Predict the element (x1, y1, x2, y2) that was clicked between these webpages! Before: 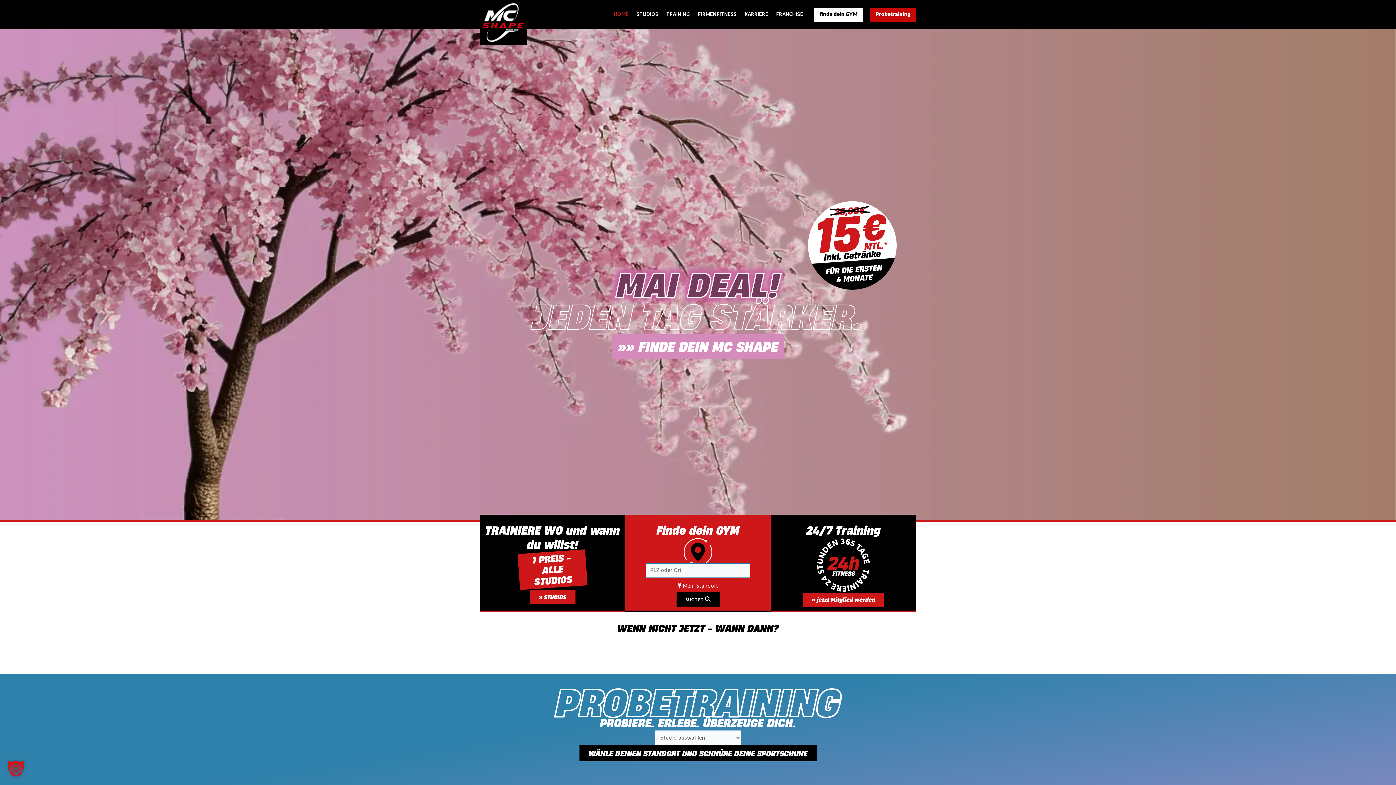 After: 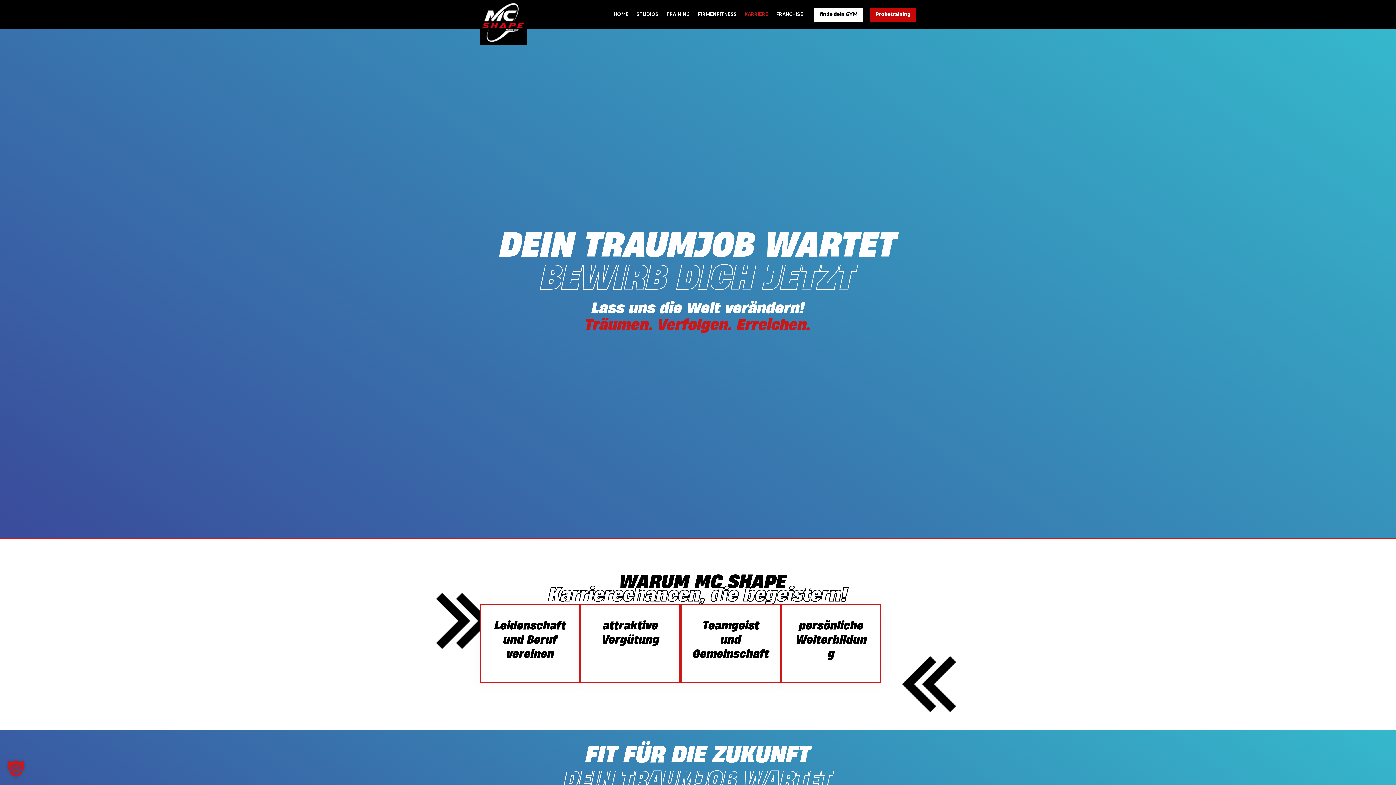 Action: bbox: (740, 0, 772, 29) label: KARRIERE